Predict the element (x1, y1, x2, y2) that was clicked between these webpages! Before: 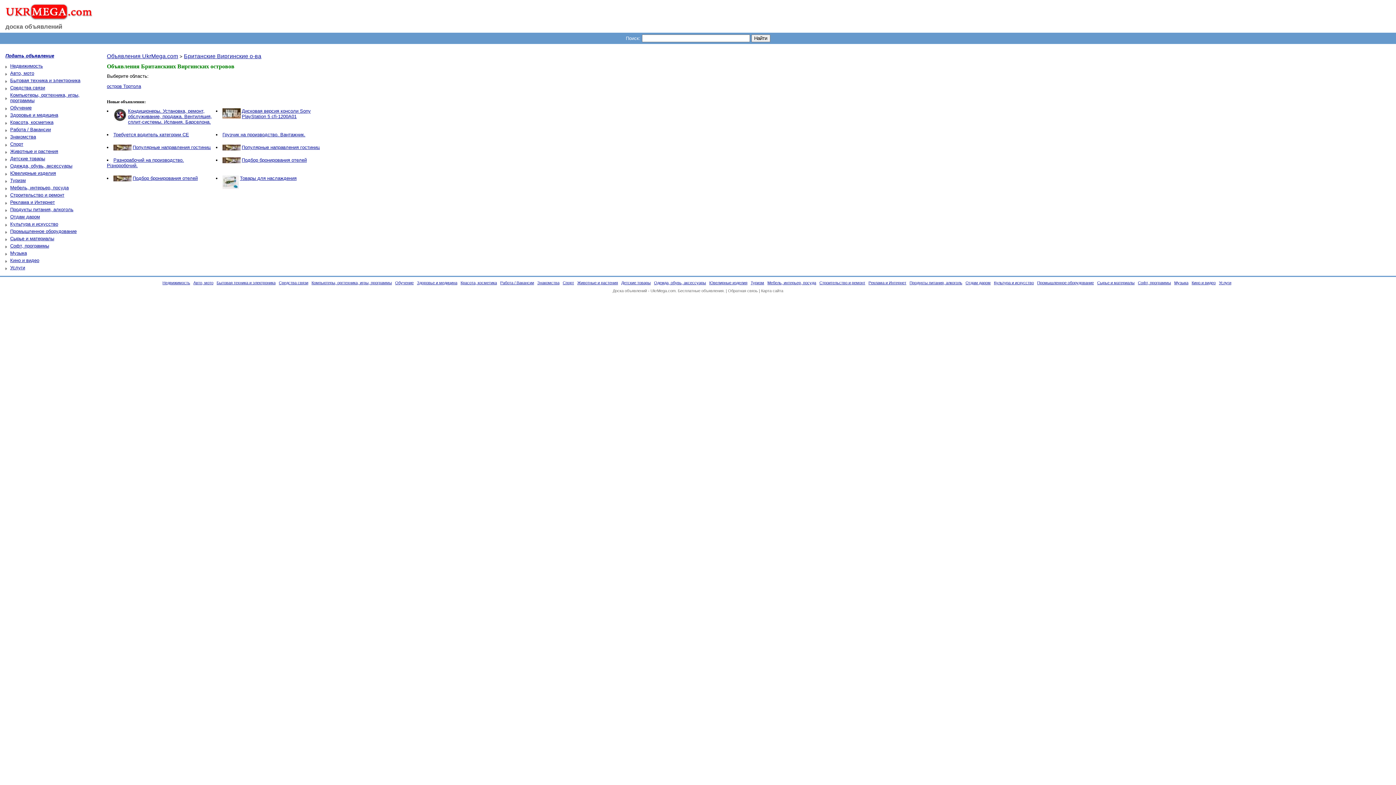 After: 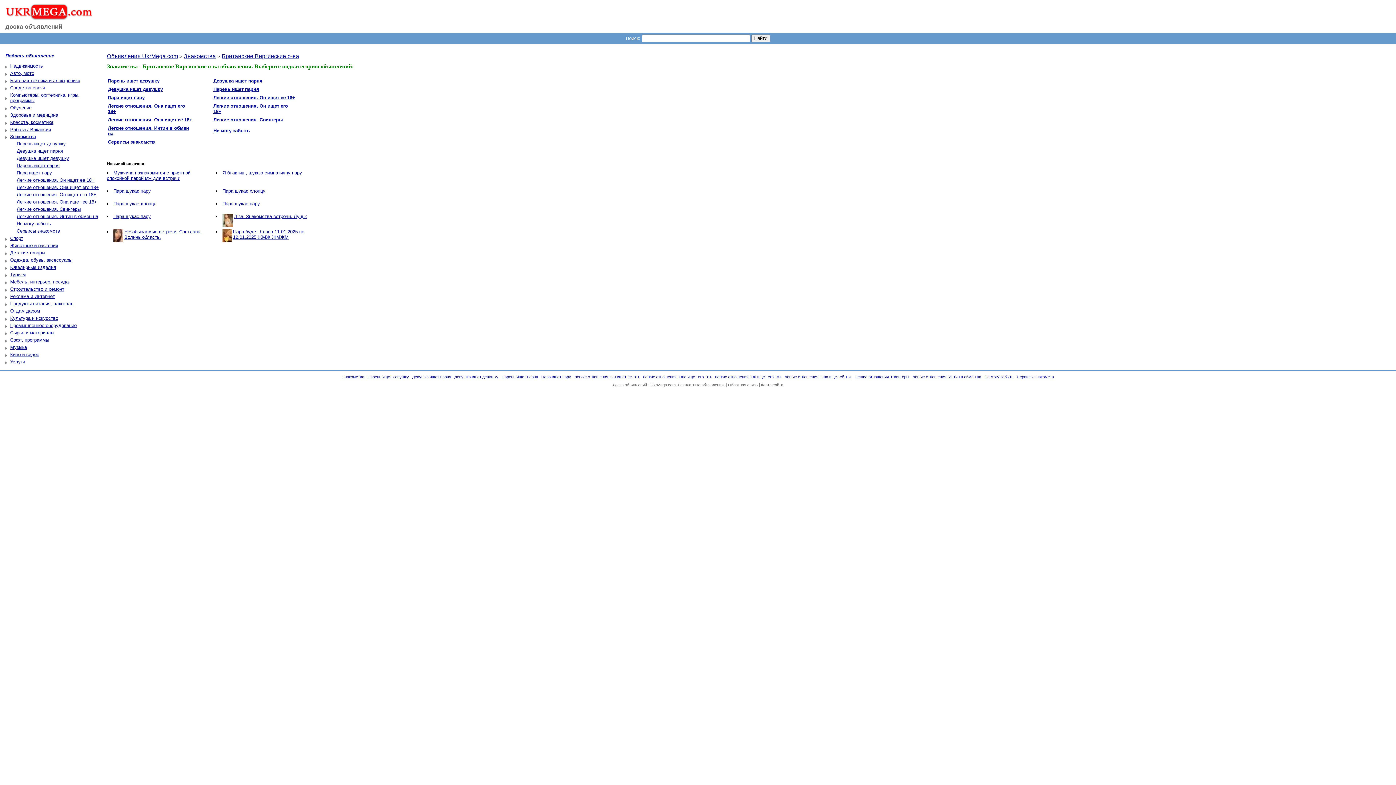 Action: bbox: (537, 280, 559, 285) label: Знакомства